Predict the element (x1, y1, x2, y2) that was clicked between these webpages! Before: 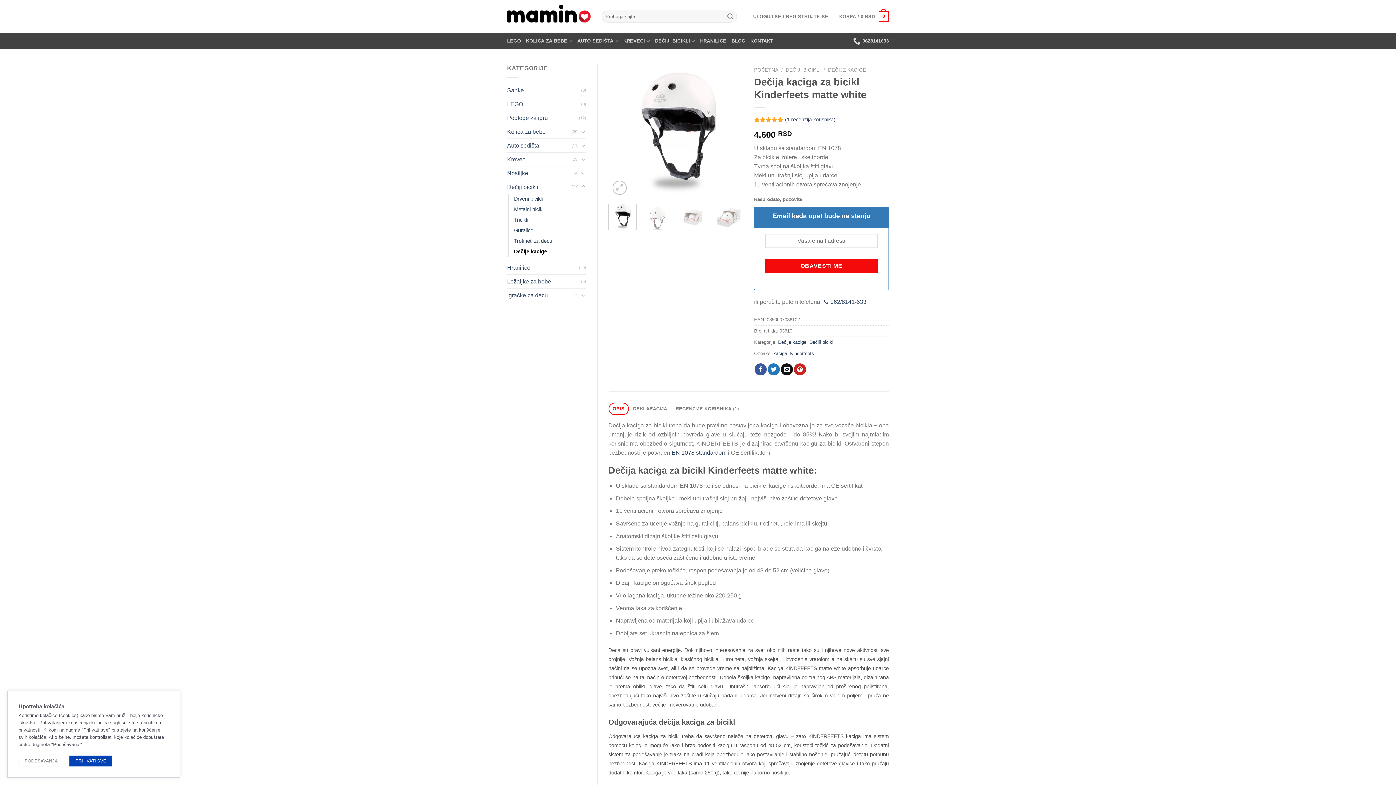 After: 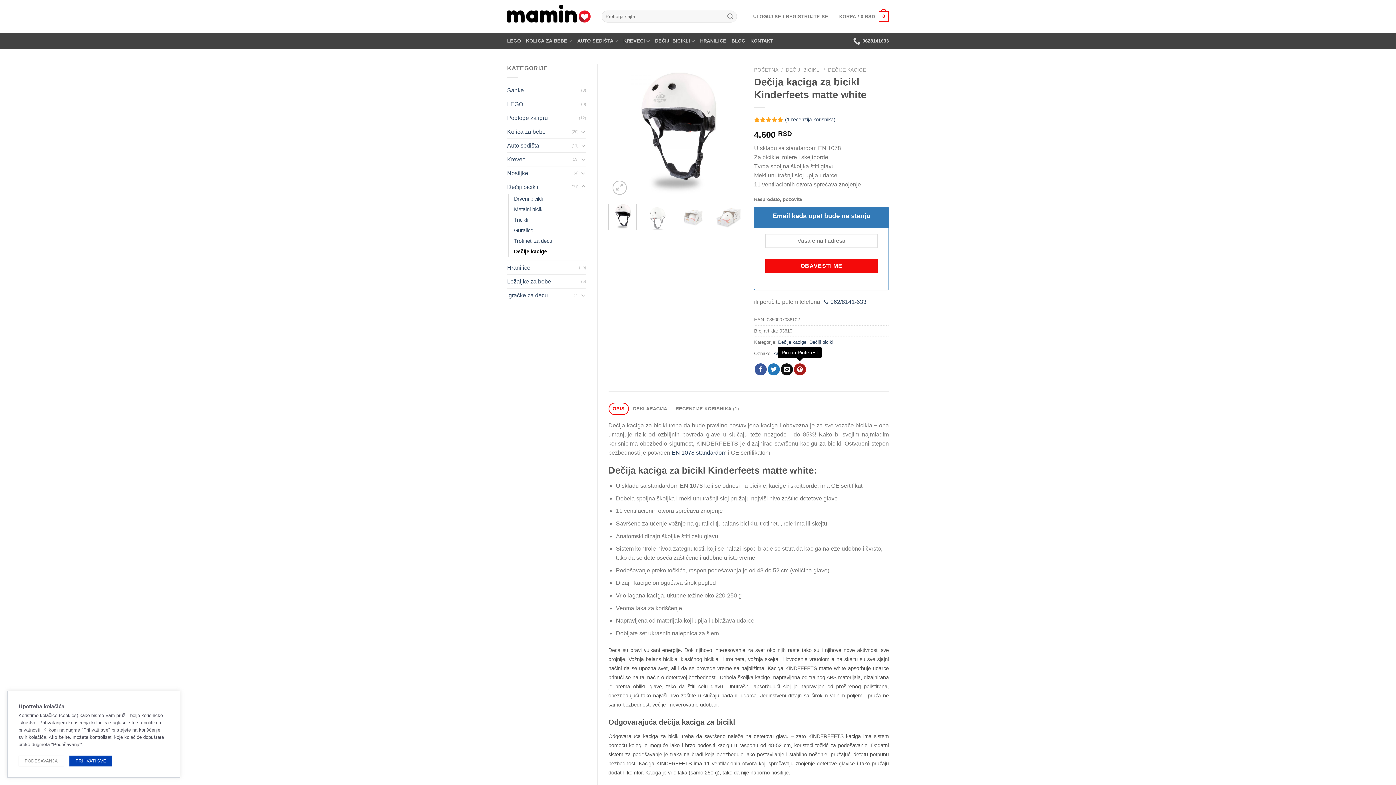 Action: bbox: (794, 363, 806, 375) label: Pin on Pinterest